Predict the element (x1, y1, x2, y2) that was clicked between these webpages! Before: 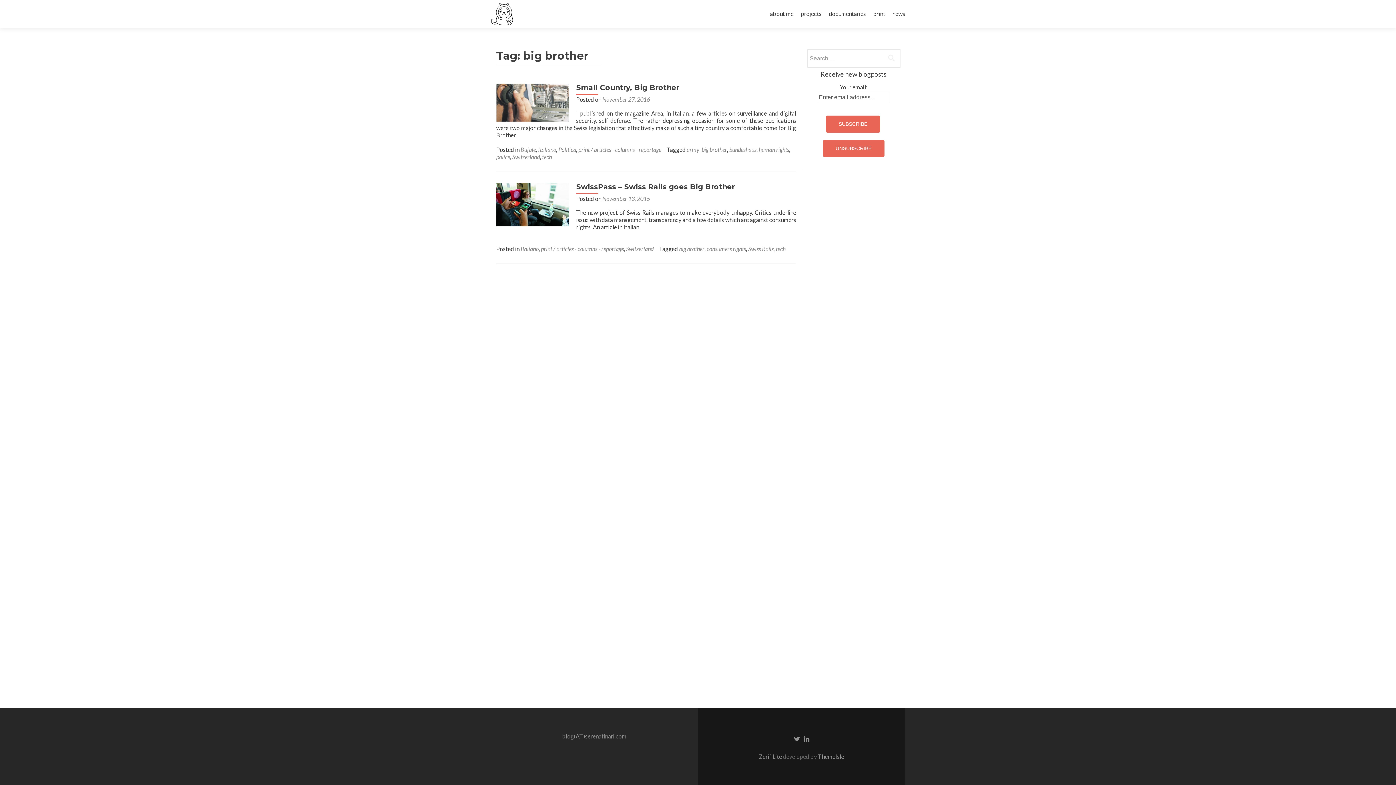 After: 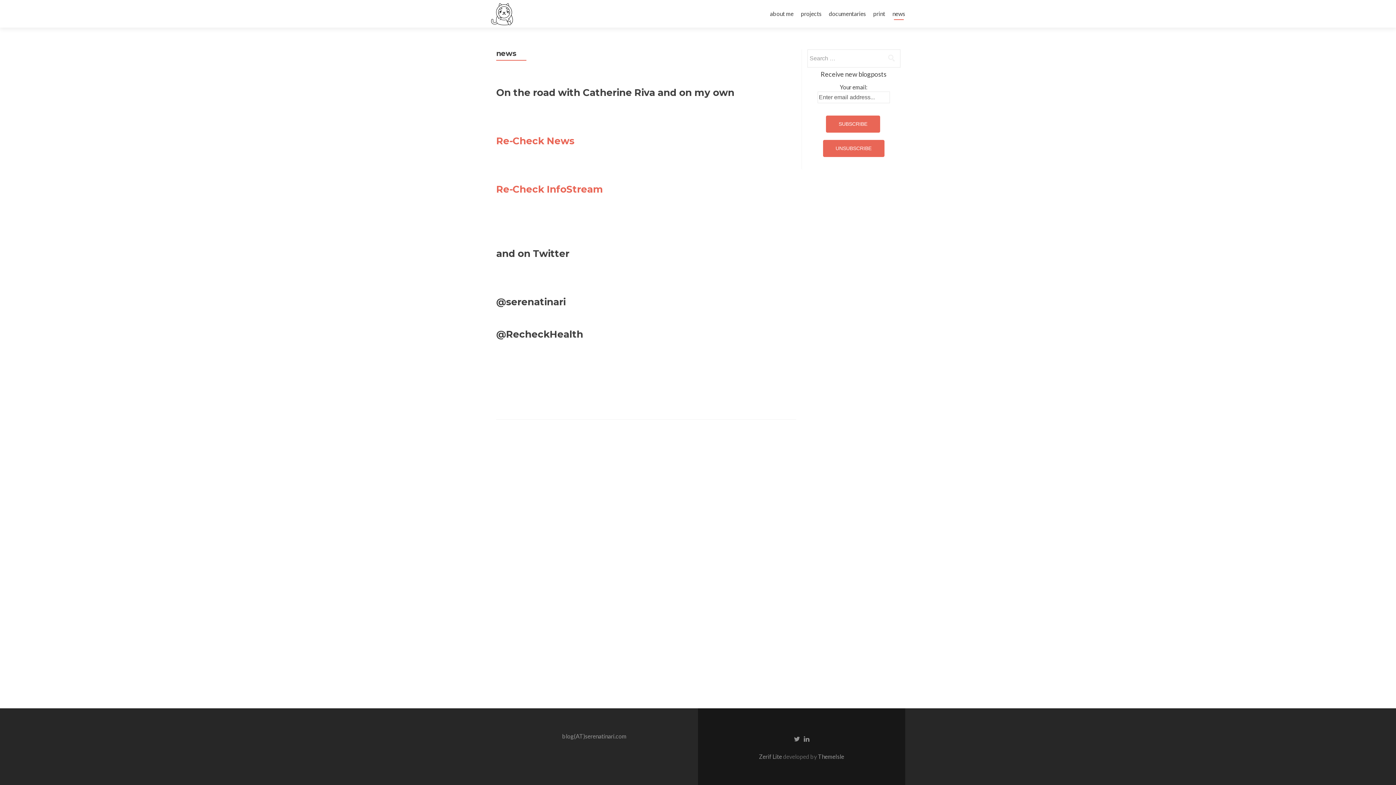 Action: bbox: (892, 7, 905, 20) label: news